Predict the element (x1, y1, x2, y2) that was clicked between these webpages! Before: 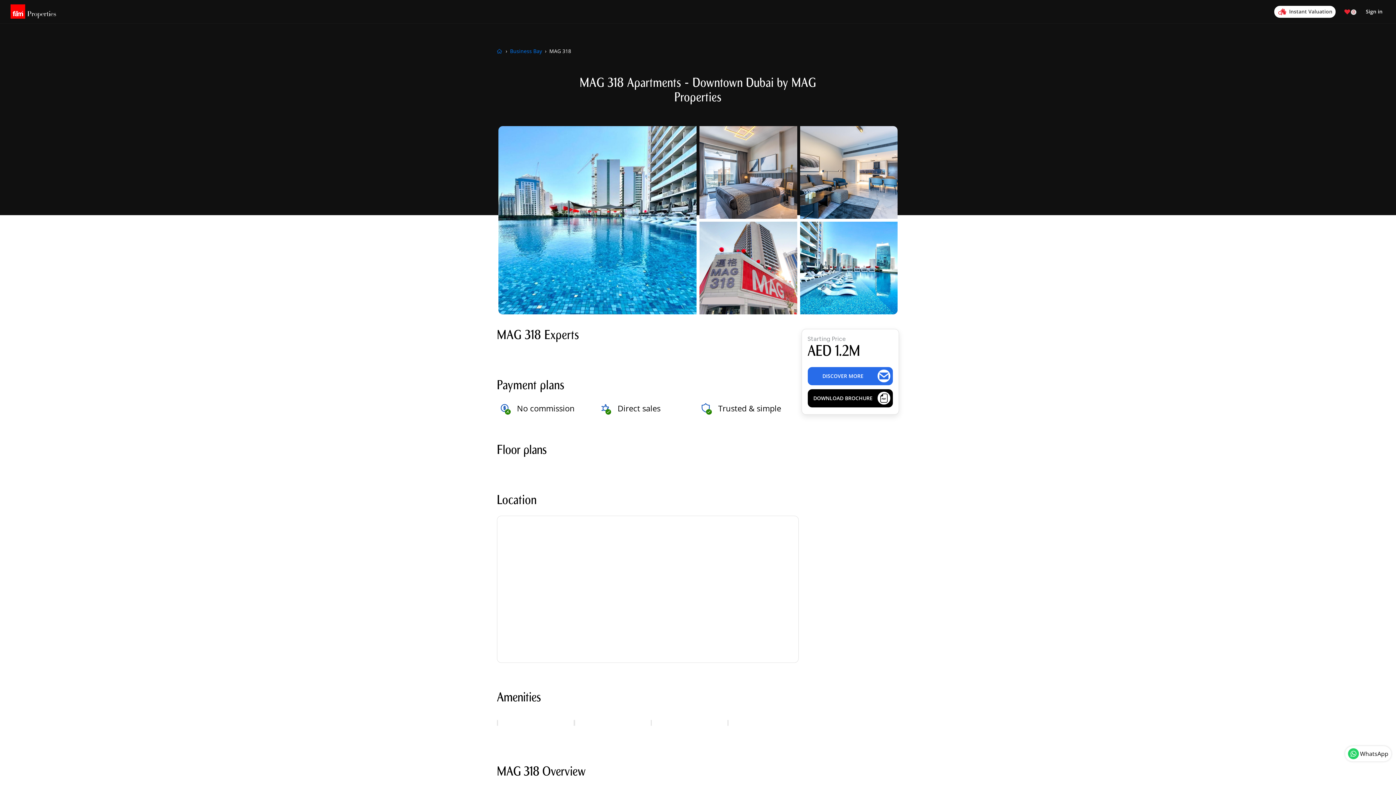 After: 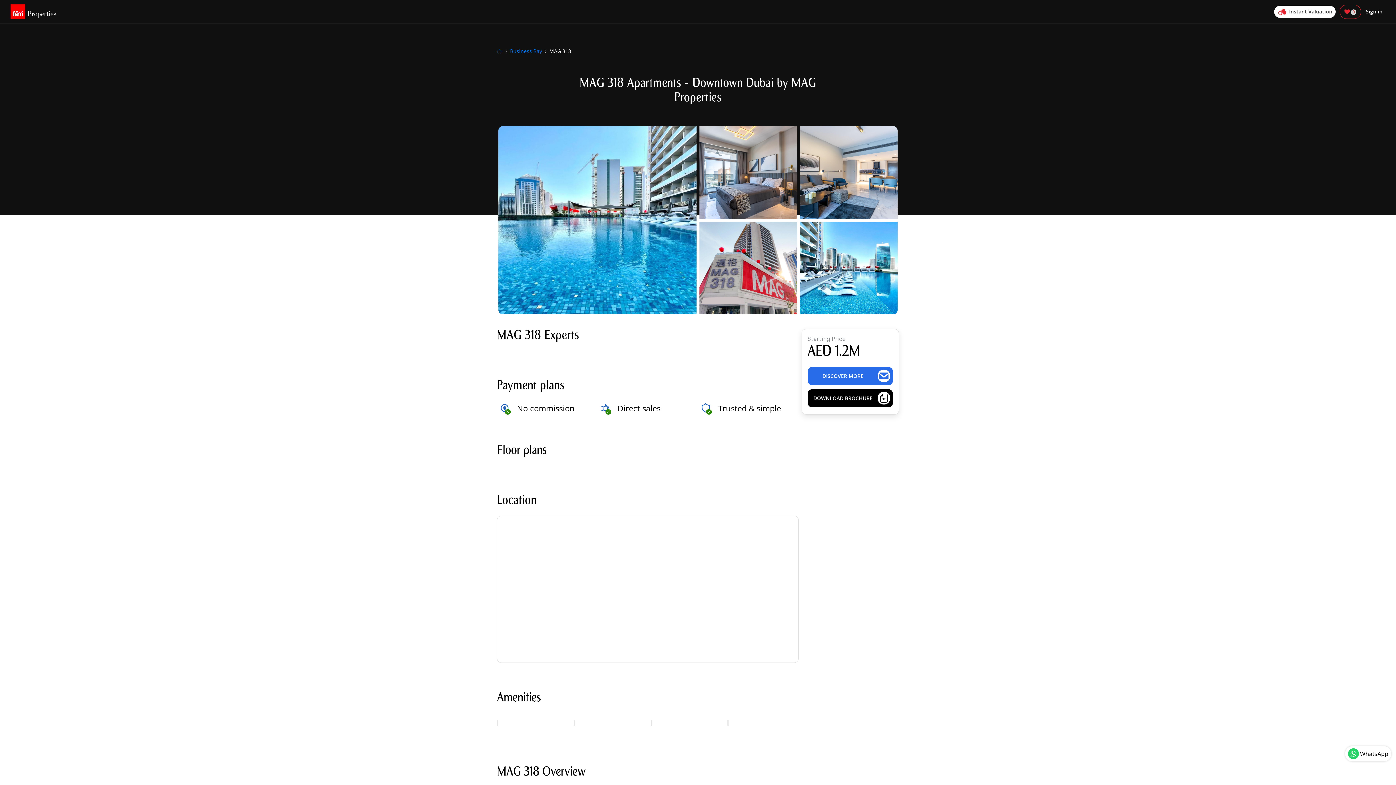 Action: label: 0 bbox: (1340, 4, 1361, 18)